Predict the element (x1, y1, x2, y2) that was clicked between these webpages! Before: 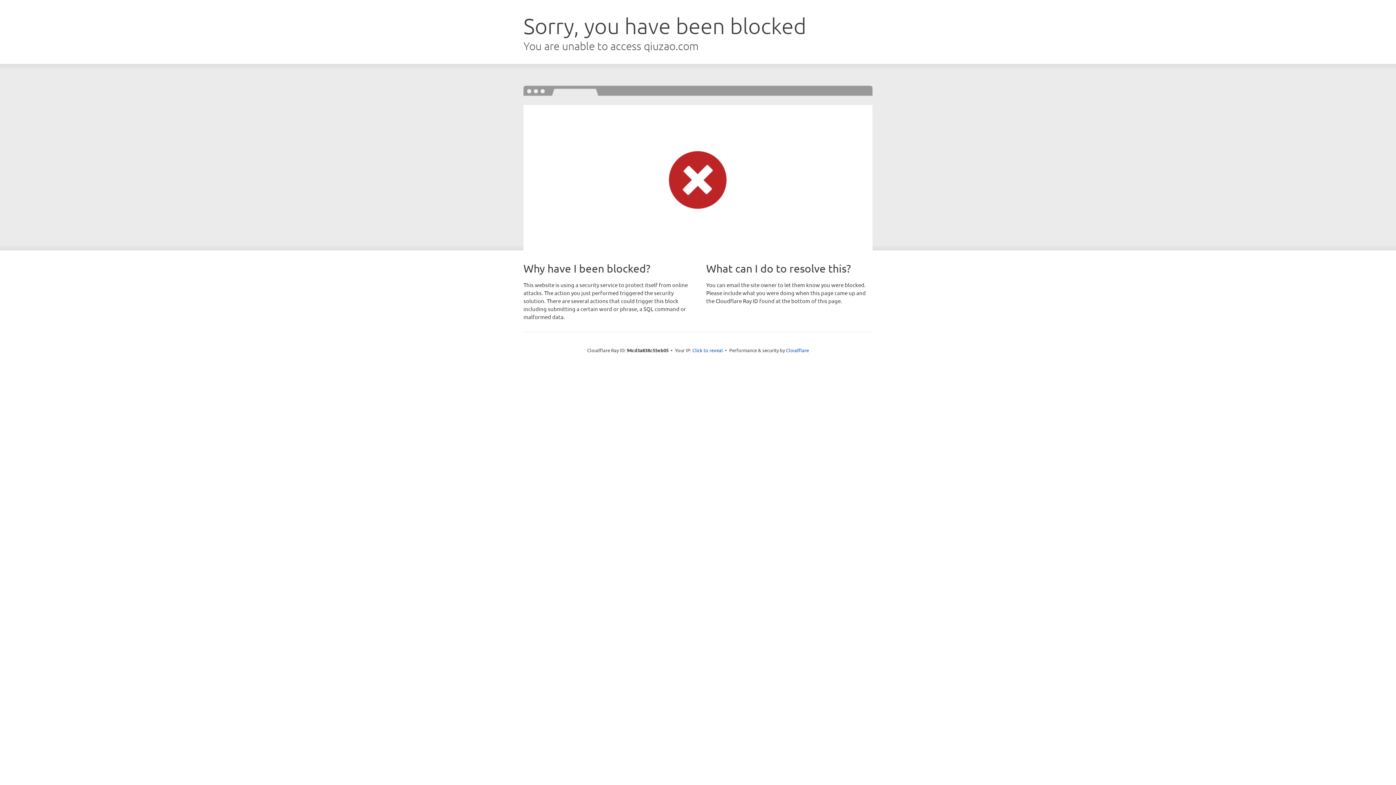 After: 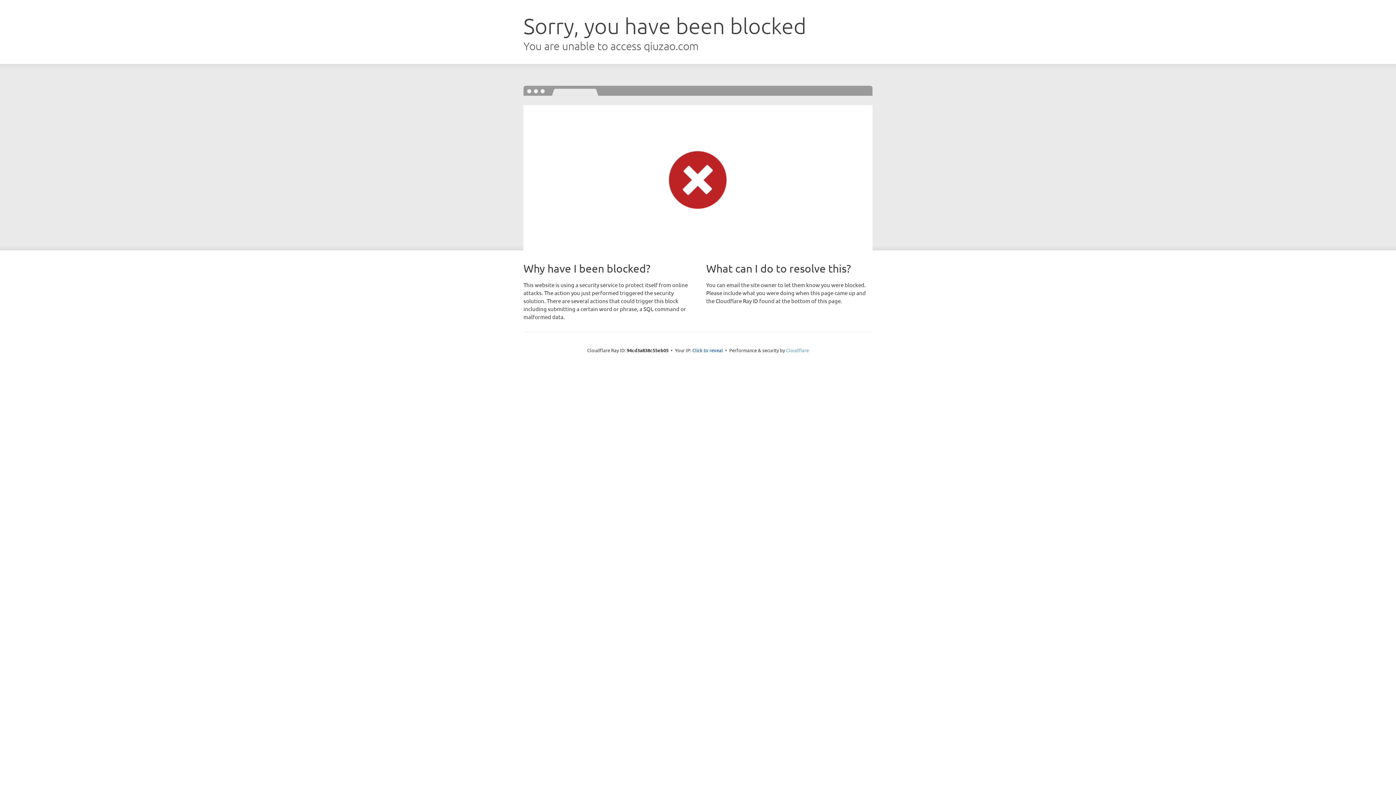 Action: bbox: (786, 347, 809, 353) label: Cloudflare